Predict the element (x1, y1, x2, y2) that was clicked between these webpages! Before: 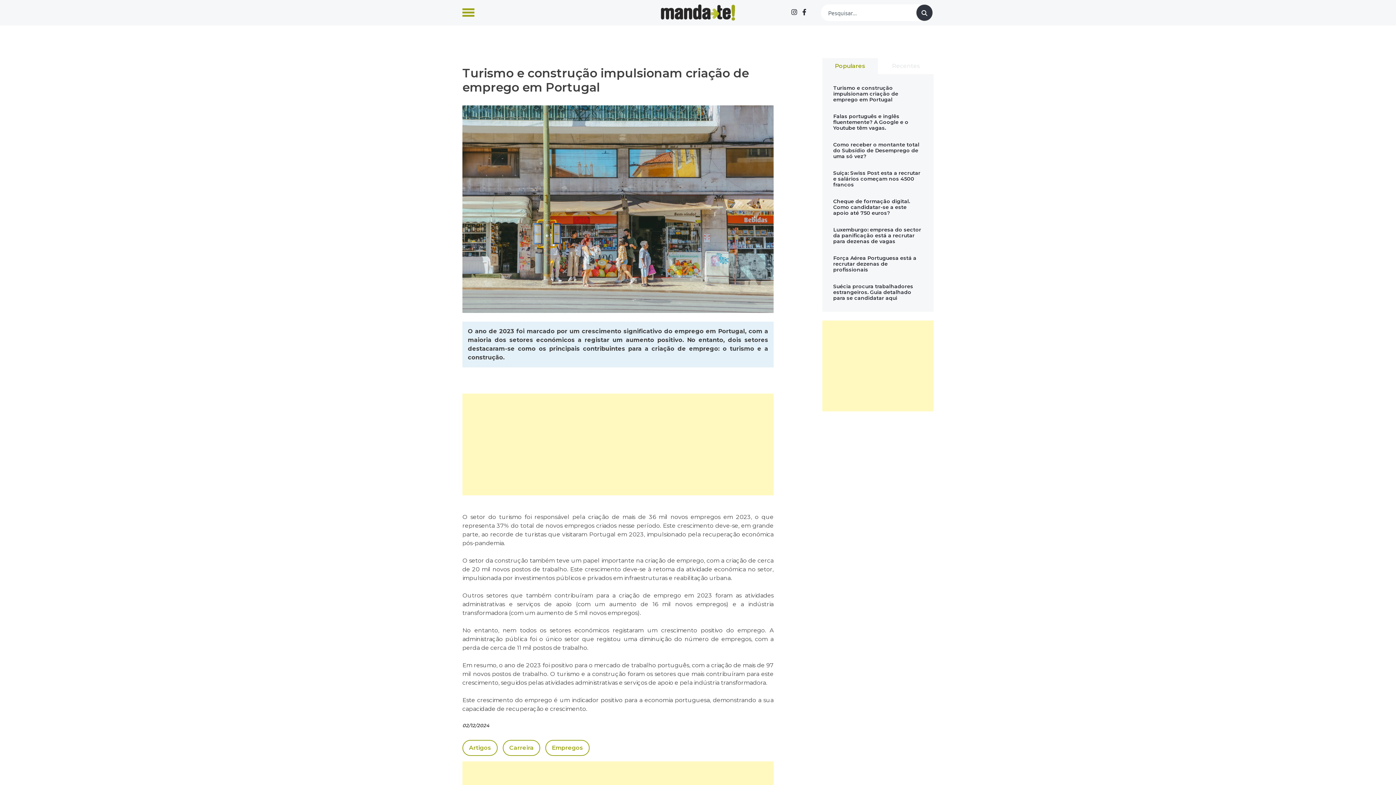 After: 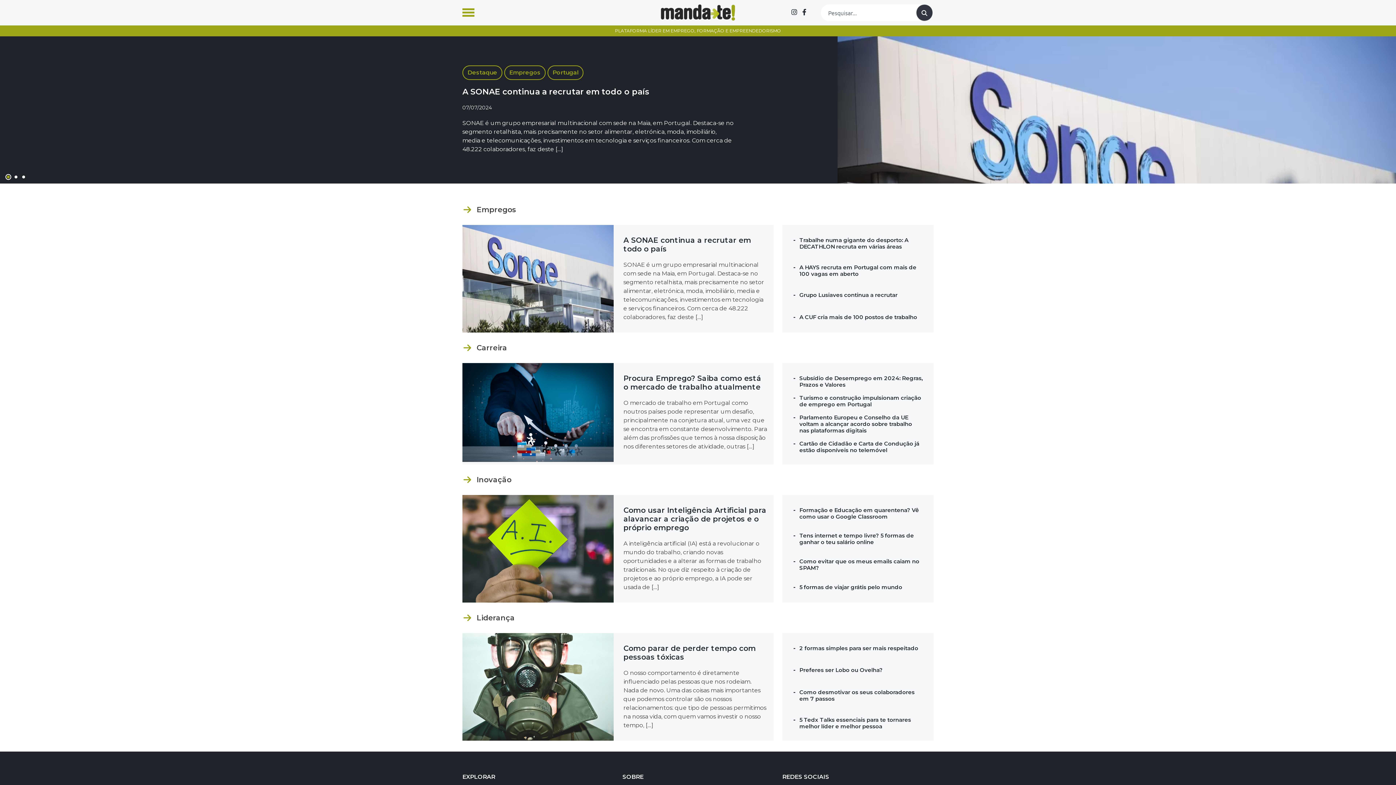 Action: bbox: (661, 4, 735, 20)